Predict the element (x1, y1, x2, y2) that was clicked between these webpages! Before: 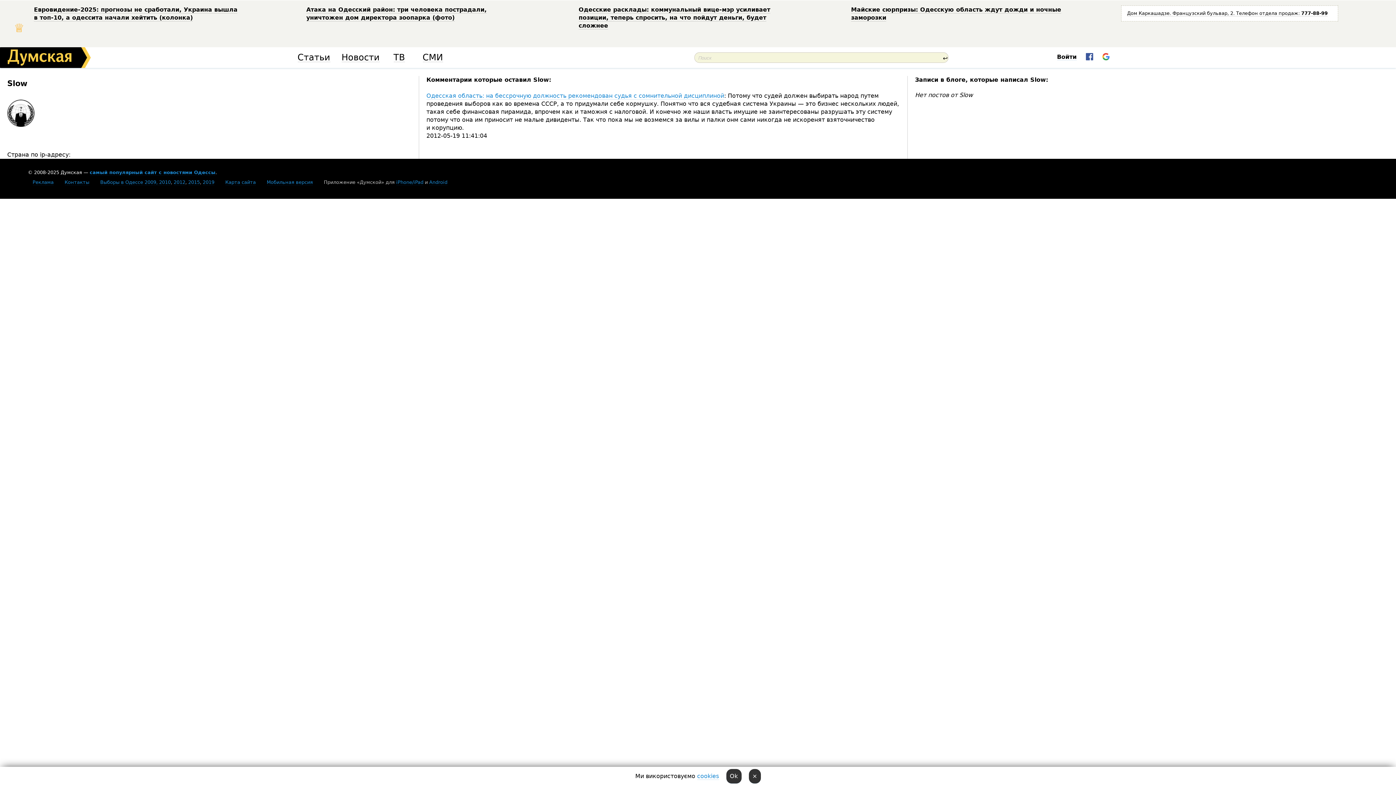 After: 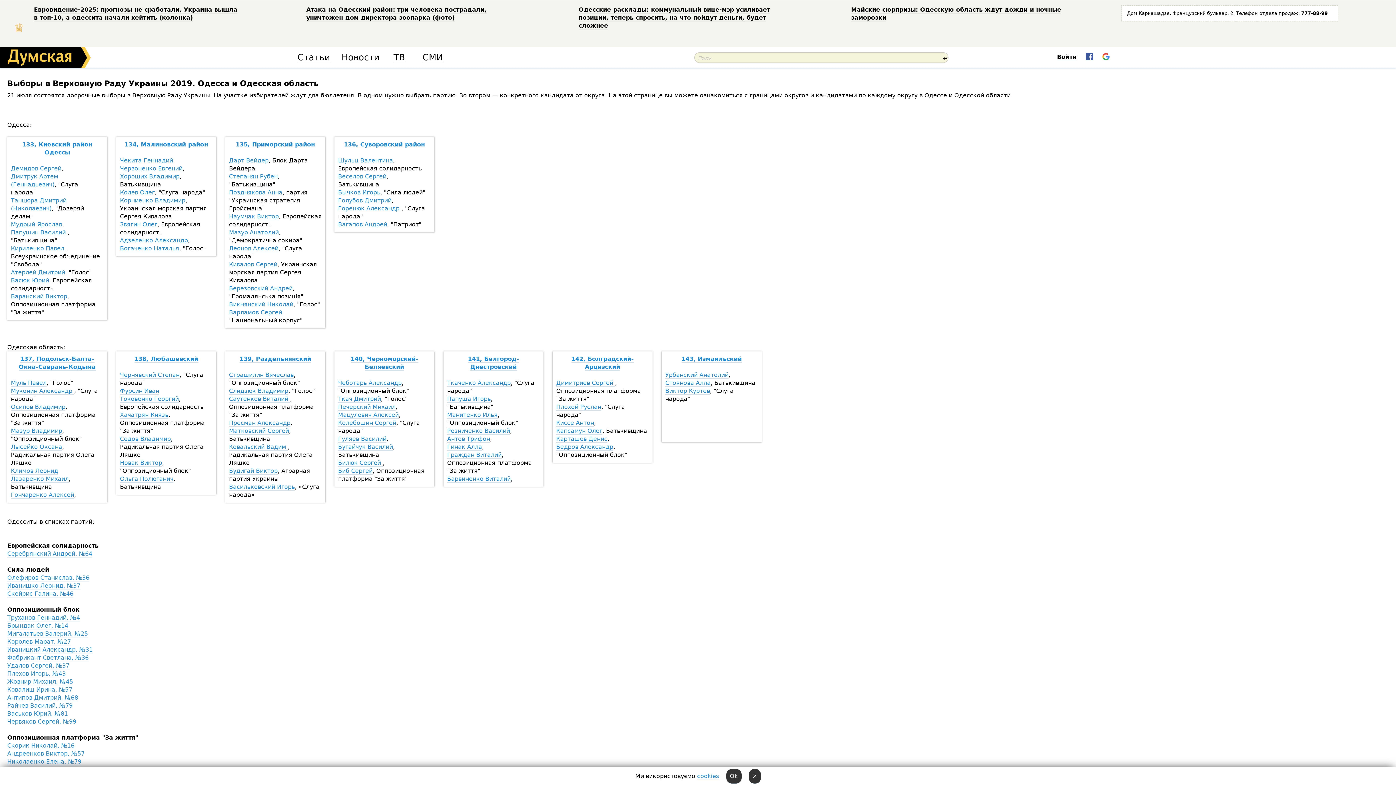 Action: label: 2019 bbox: (202, 179, 214, 185)